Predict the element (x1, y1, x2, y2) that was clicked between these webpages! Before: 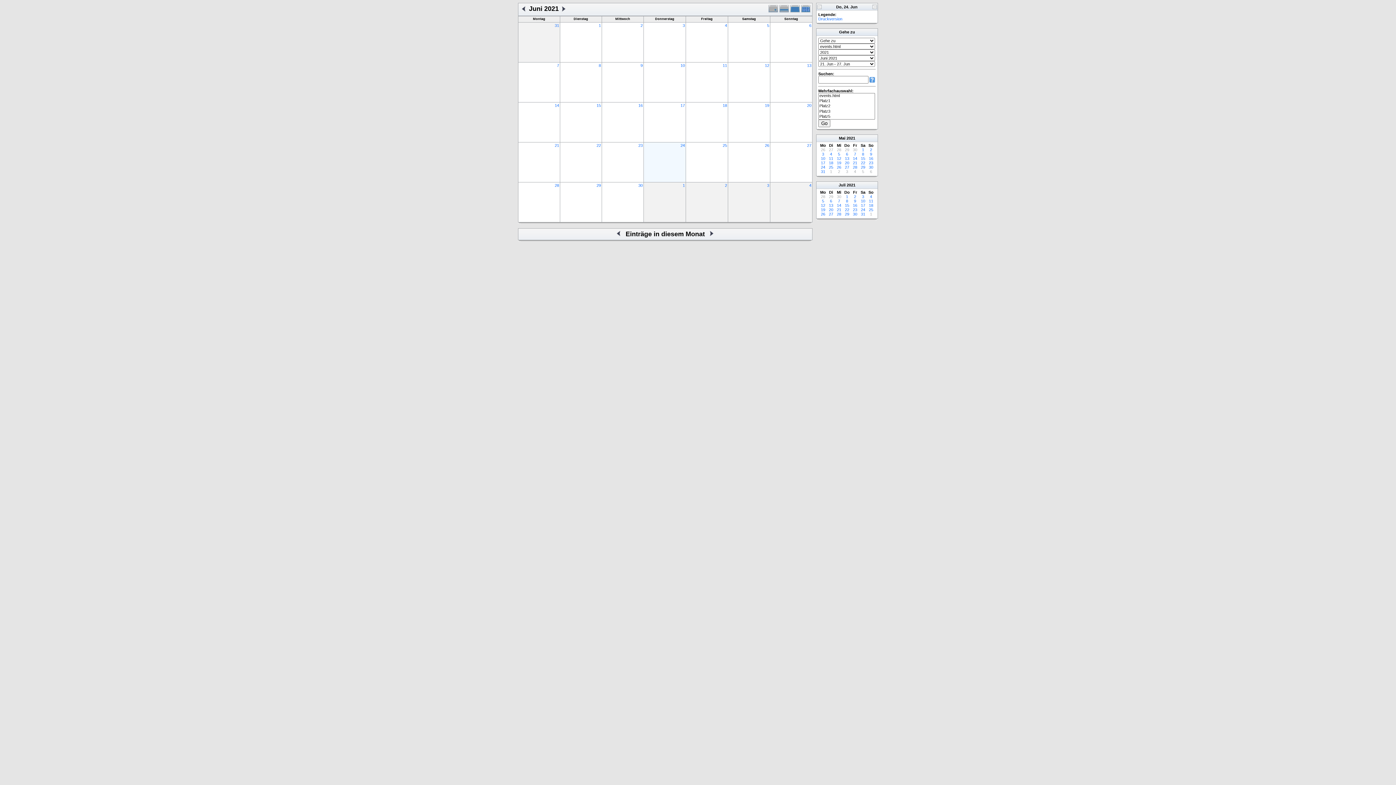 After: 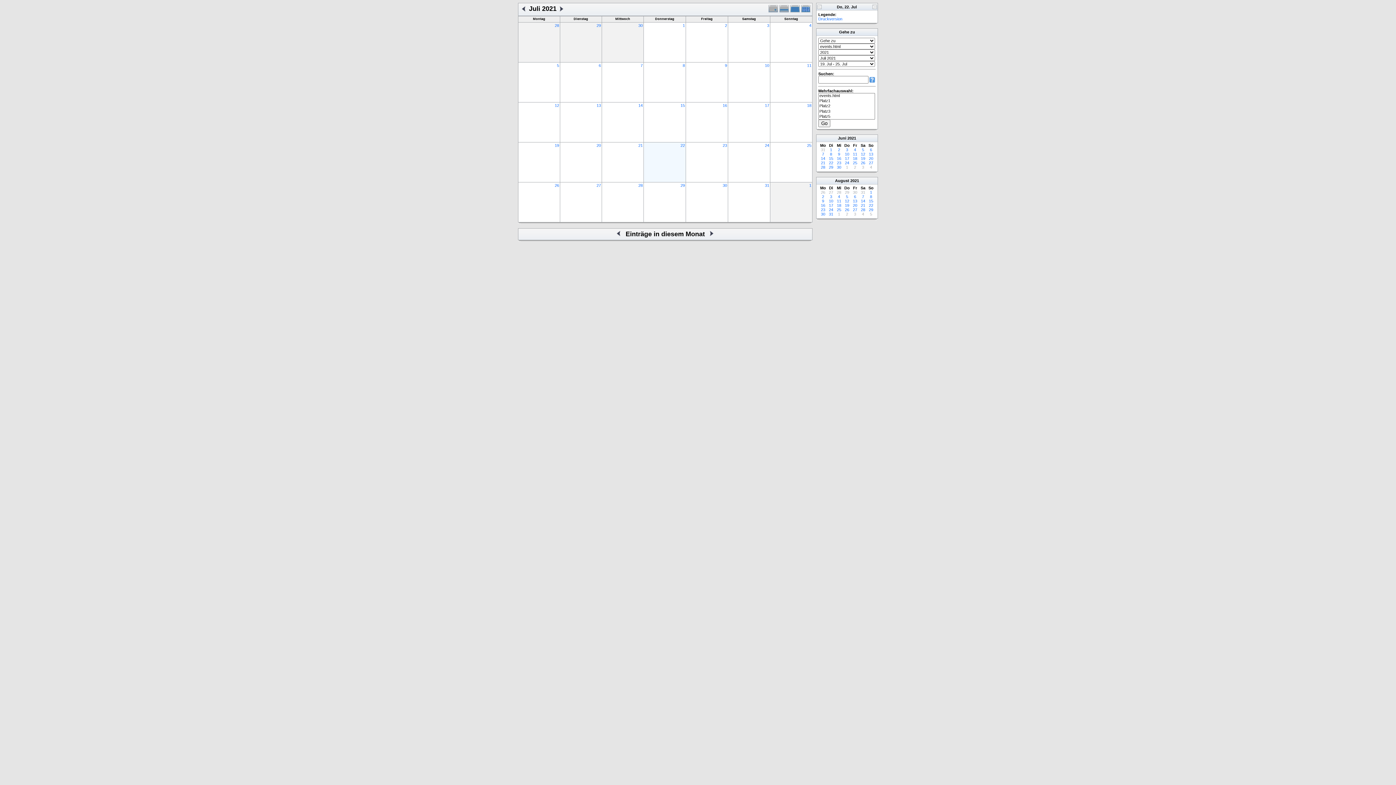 Action: bbox: (845, 207, 849, 212) label: 22